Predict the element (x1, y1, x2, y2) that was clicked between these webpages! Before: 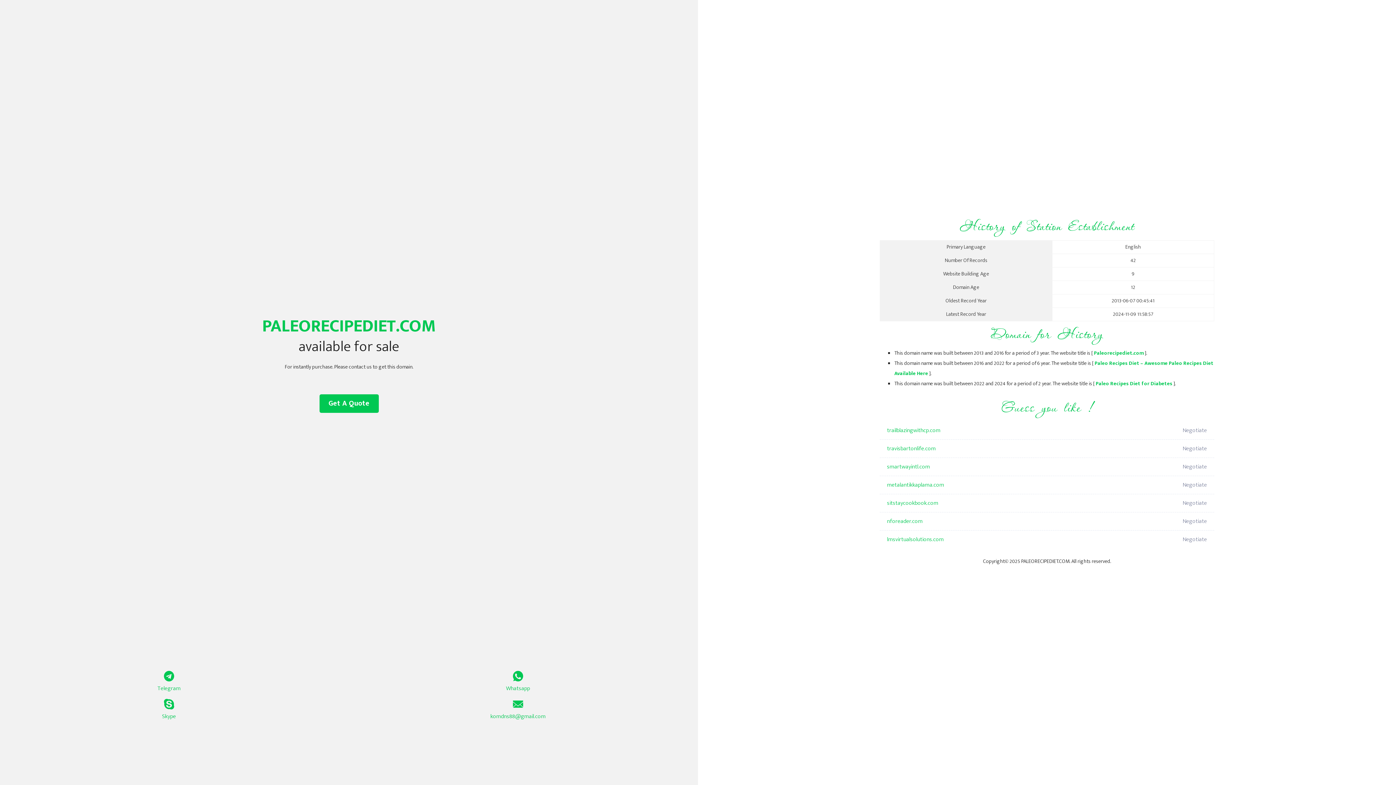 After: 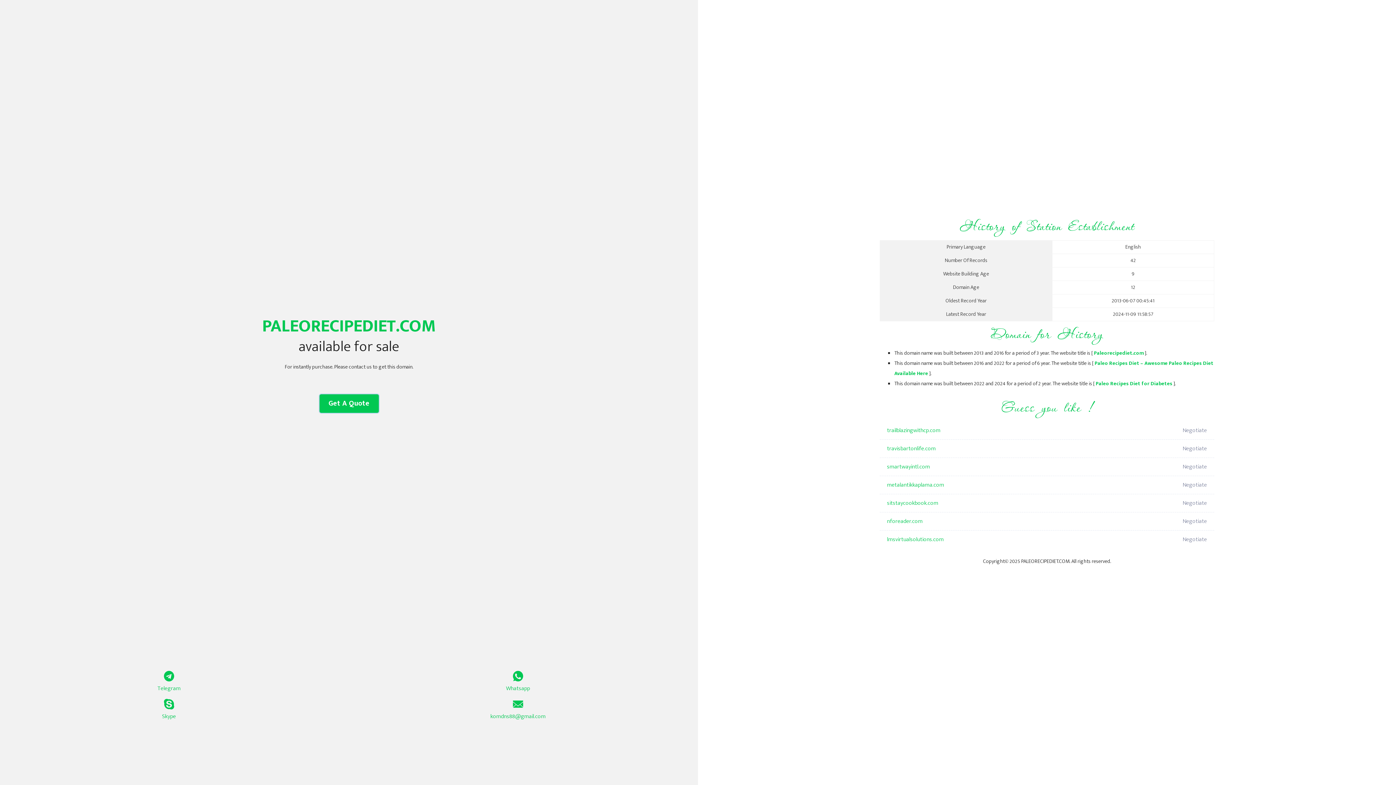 Action: bbox: (319, 394, 378, 413) label: Get A Quote